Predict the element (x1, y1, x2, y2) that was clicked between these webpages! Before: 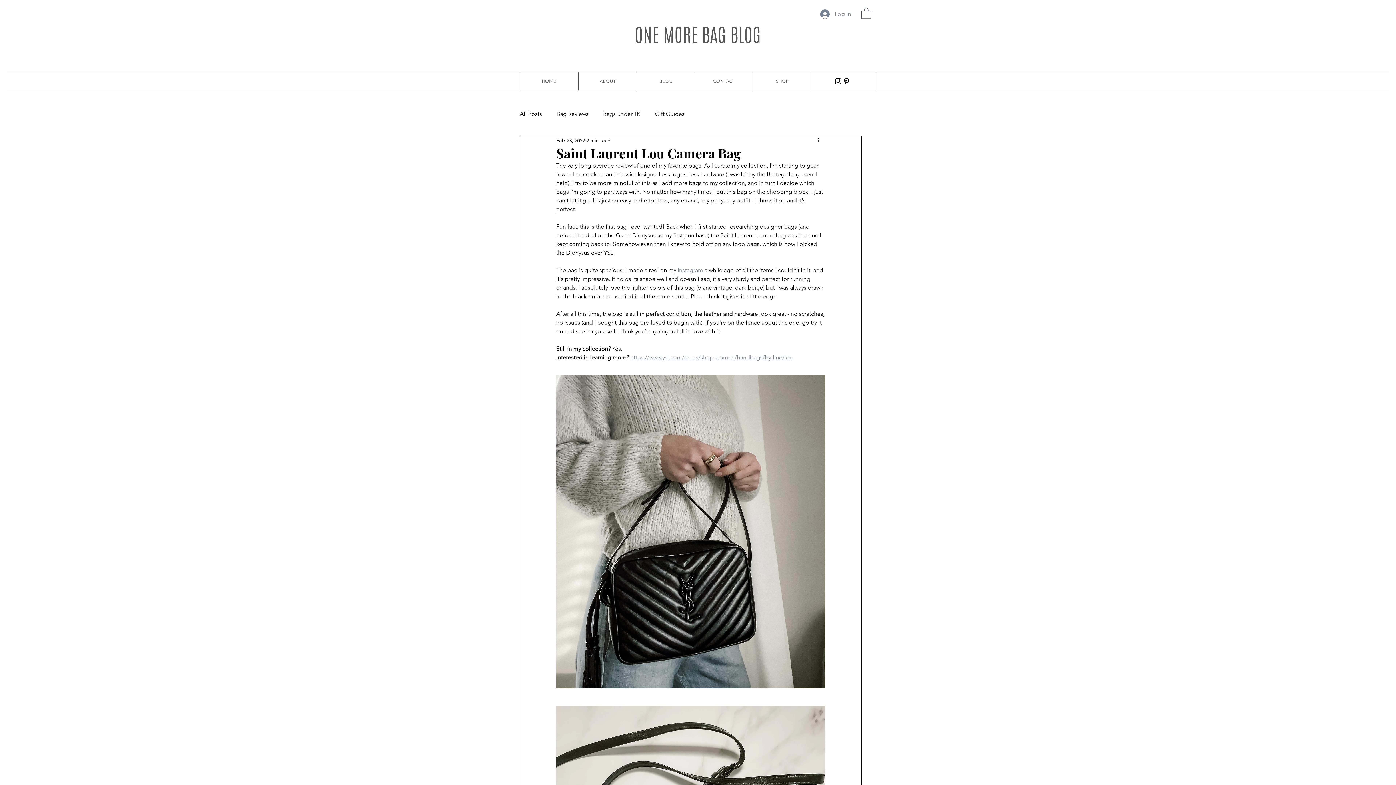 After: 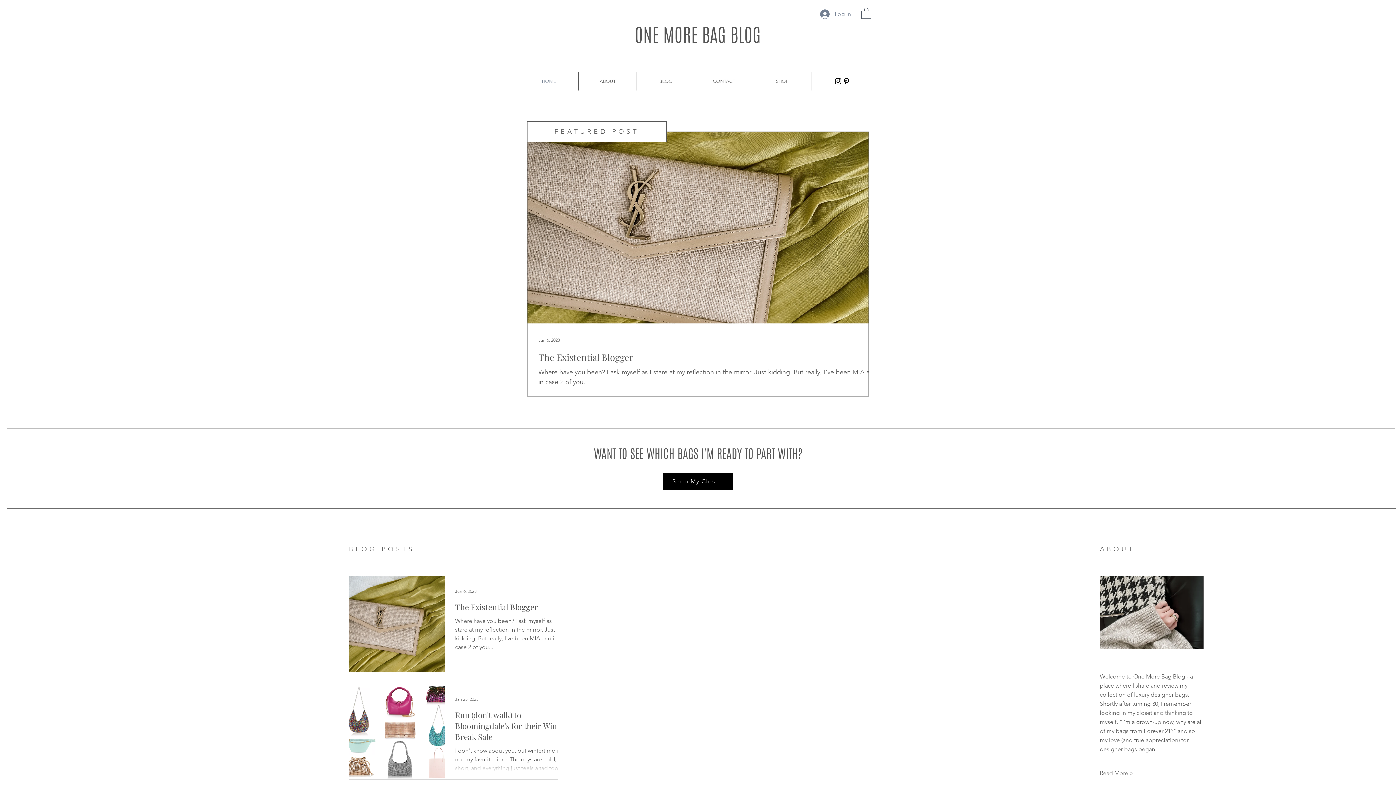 Action: bbox: (694, 72, 753, 90) label: CONTACT